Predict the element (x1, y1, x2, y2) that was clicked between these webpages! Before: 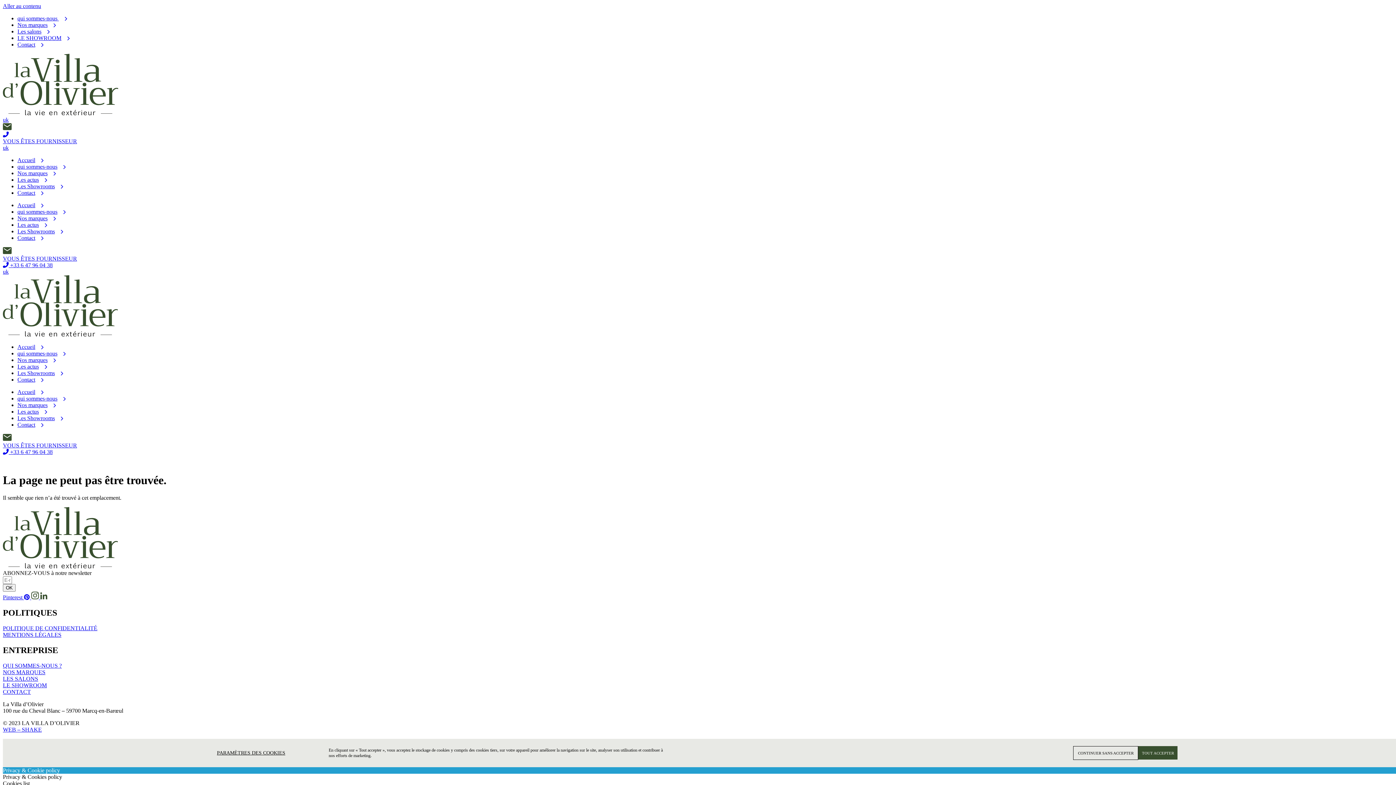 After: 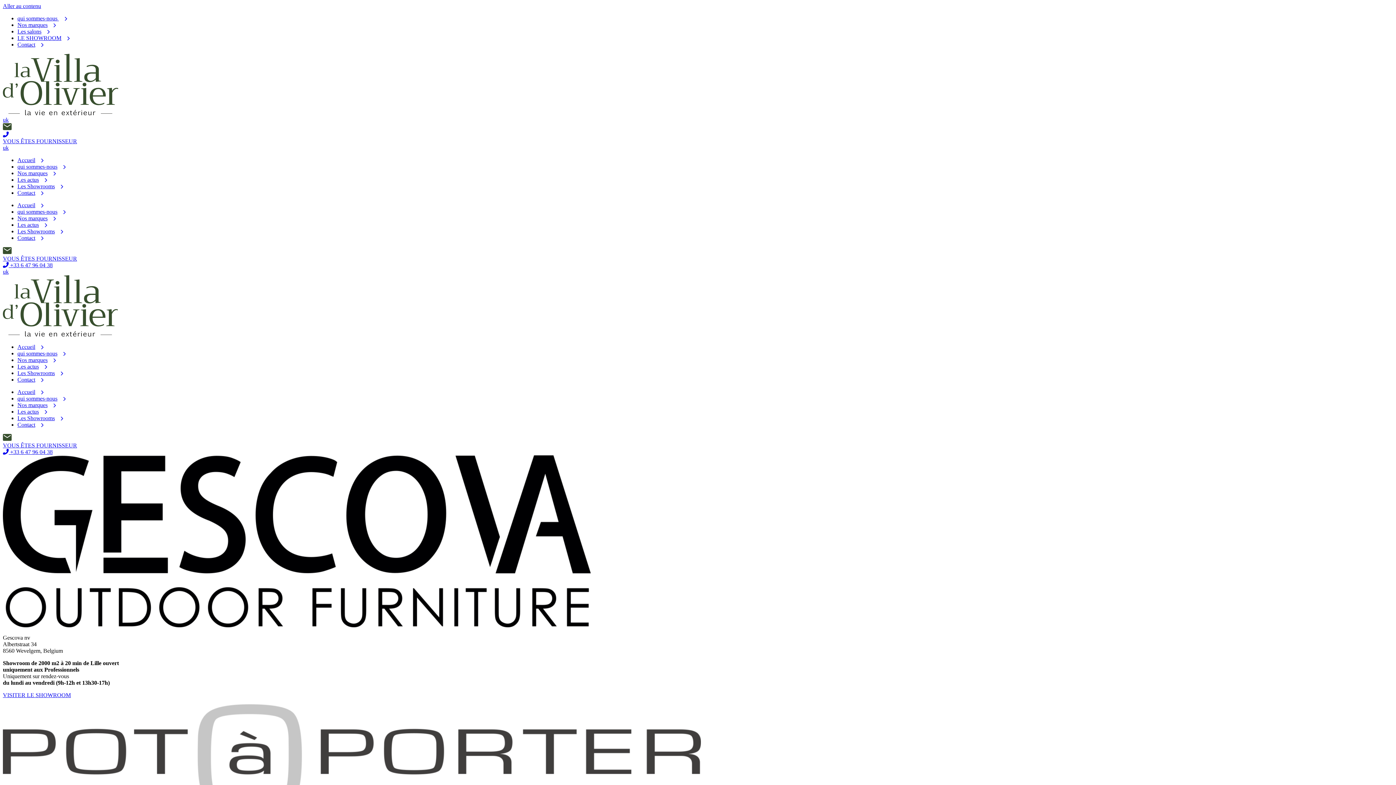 Action: label: LE SHOWROOM bbox: (2, 682, 46, 688)